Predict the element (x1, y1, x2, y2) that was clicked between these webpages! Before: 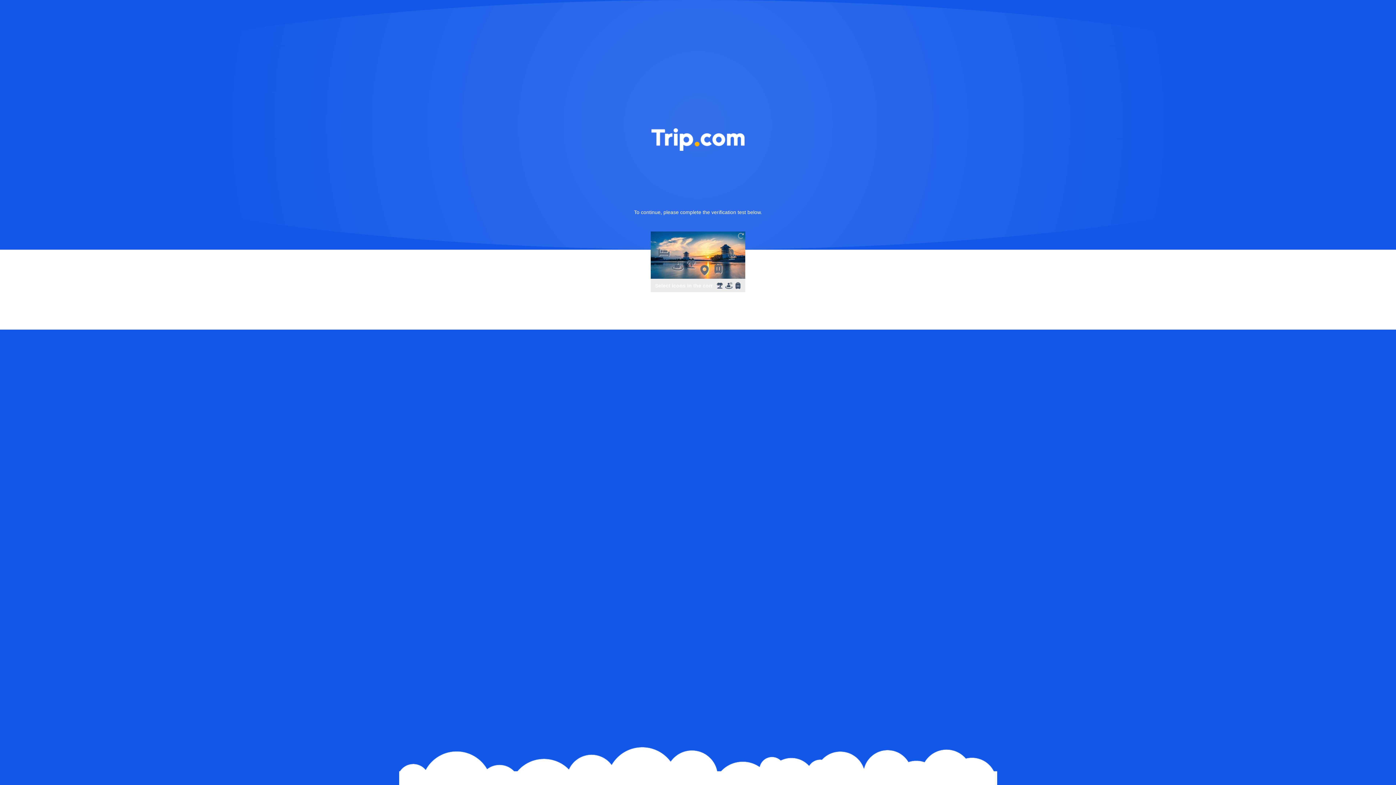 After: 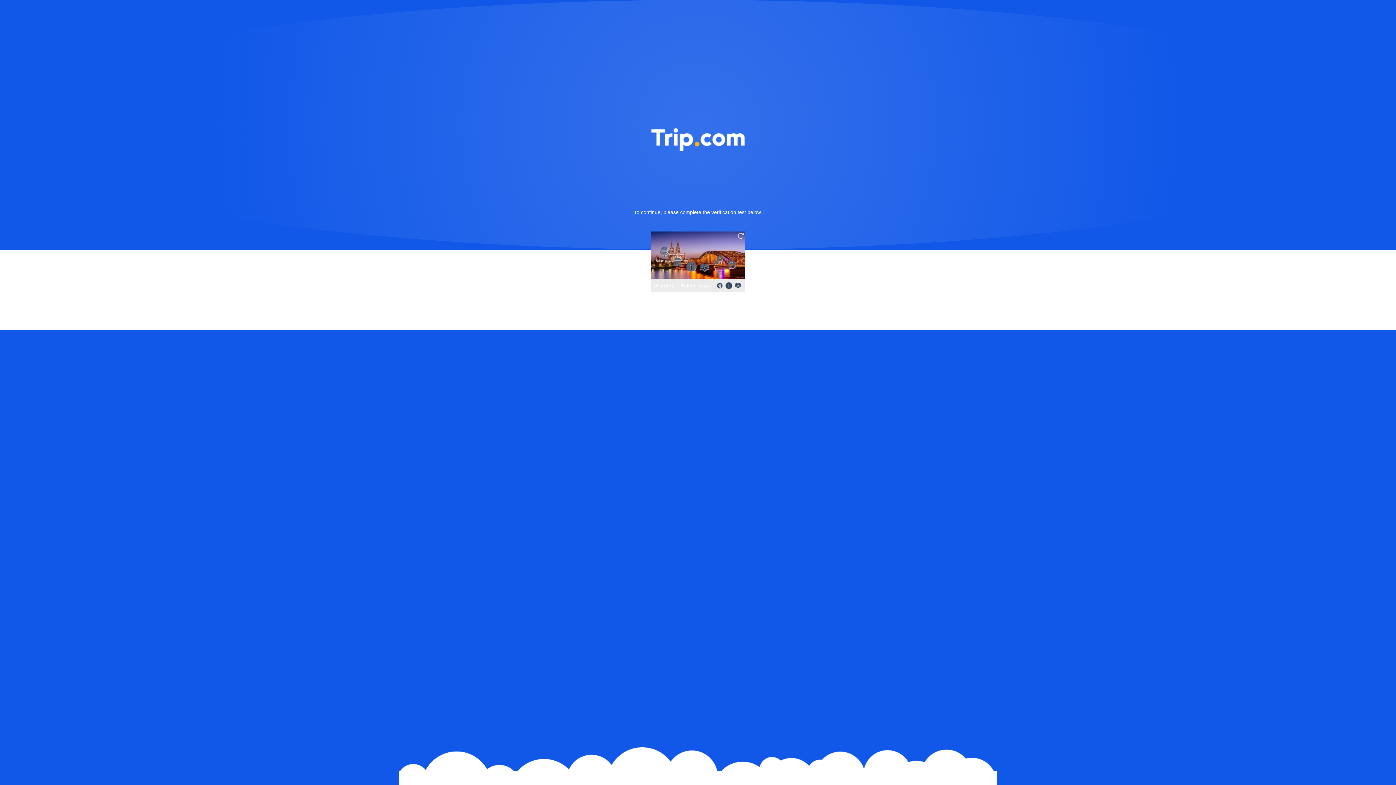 Action: bbox: (736, 231, 745, 240)